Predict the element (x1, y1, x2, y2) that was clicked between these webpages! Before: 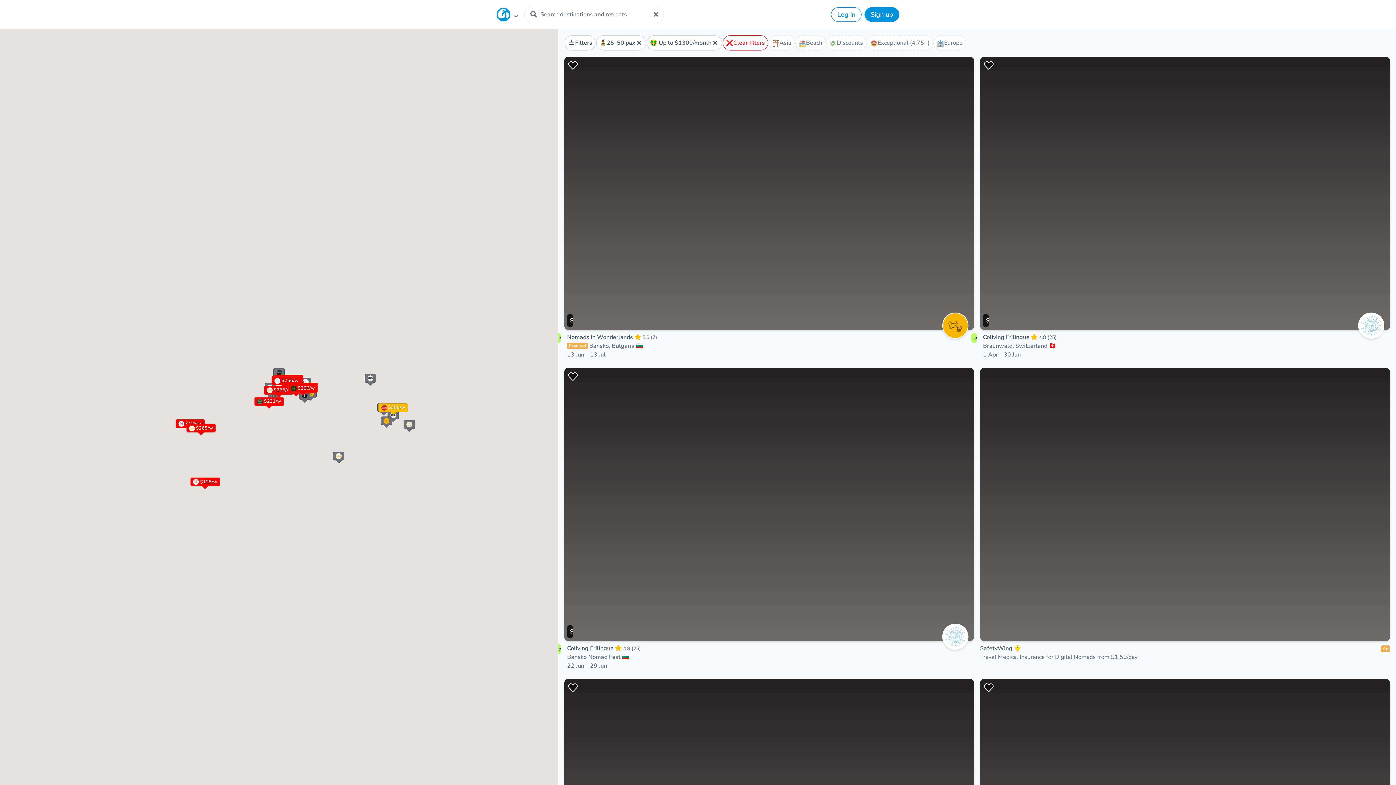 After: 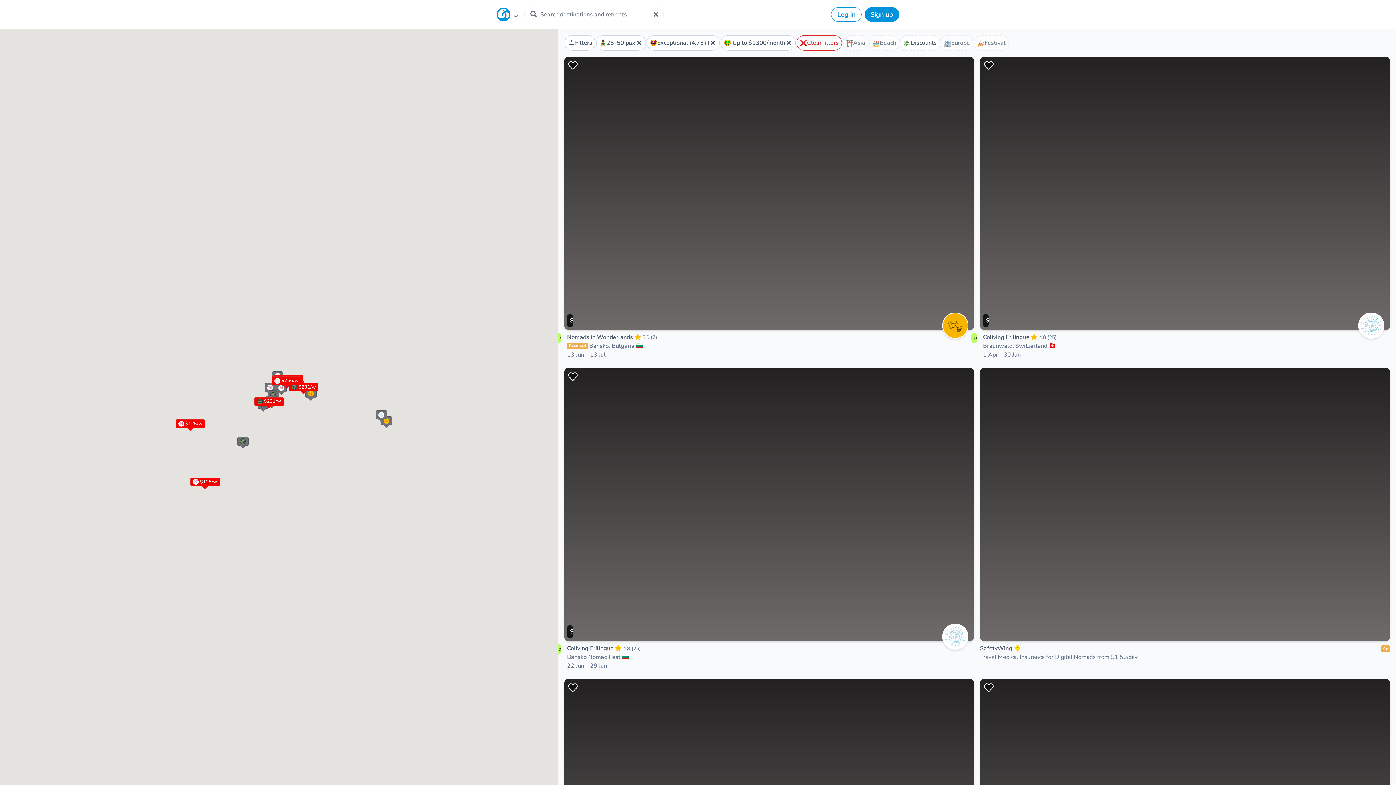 Action: bbox: (866, 34, 933, 50) label: 🤩
Exceptional (4.75+)